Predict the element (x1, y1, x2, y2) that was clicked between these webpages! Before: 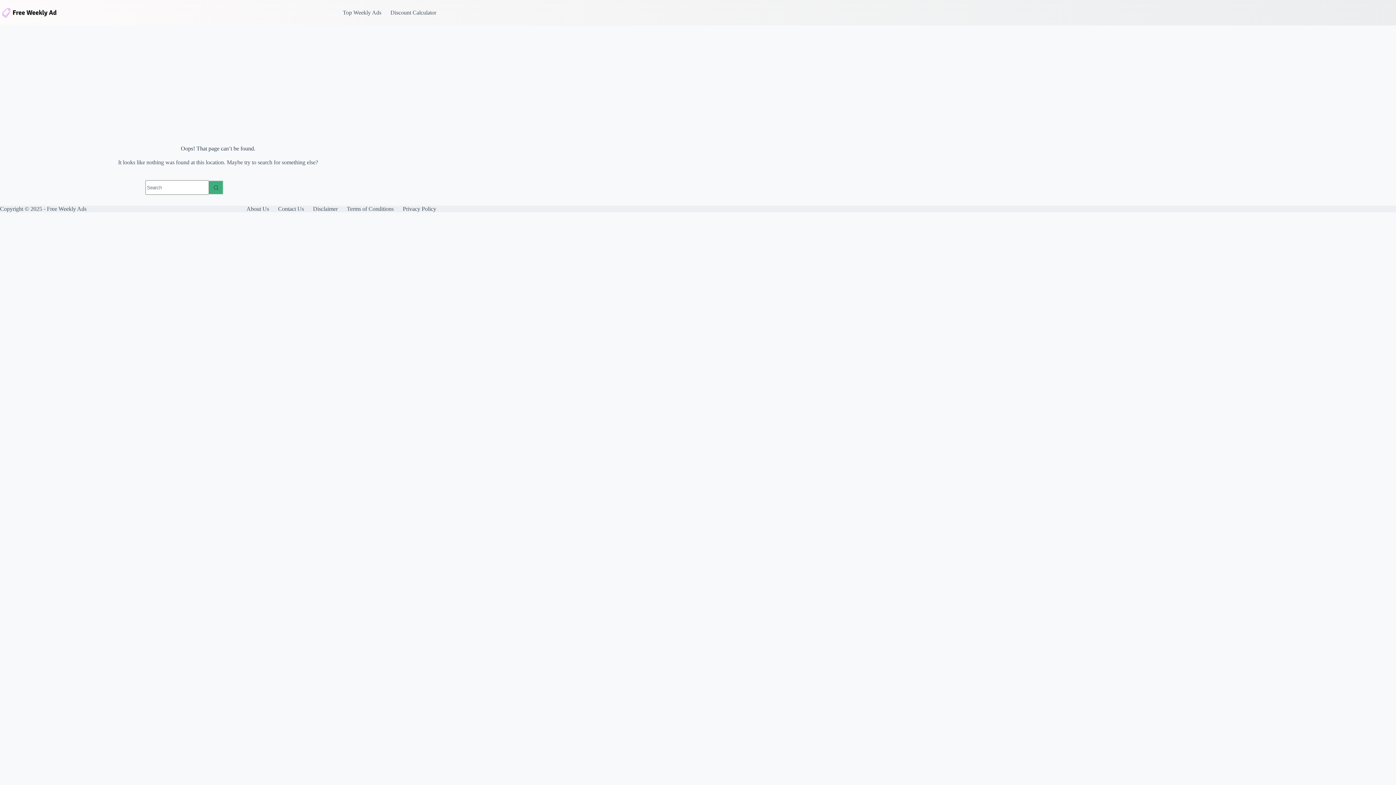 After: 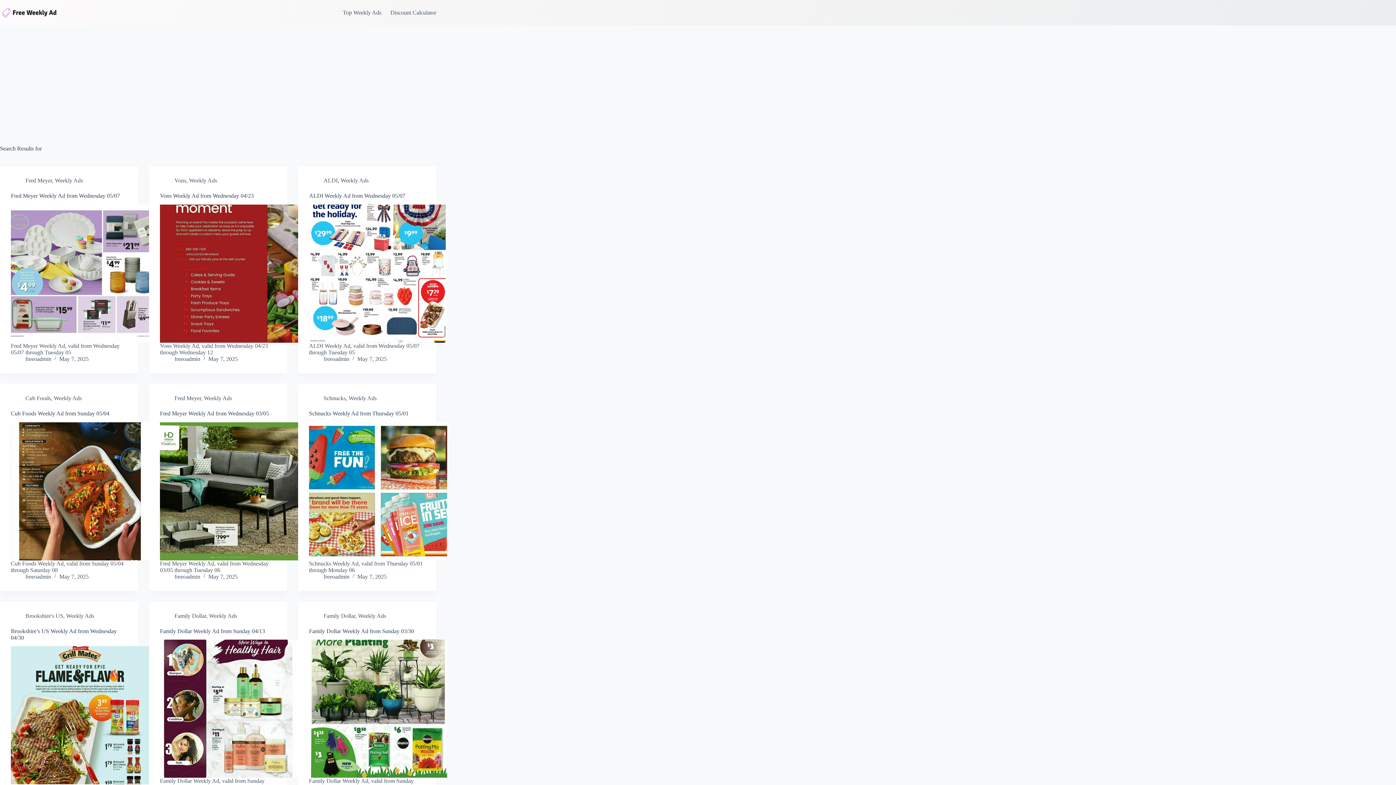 Action: bbox: (209, 180, 223, 194) label: Search button